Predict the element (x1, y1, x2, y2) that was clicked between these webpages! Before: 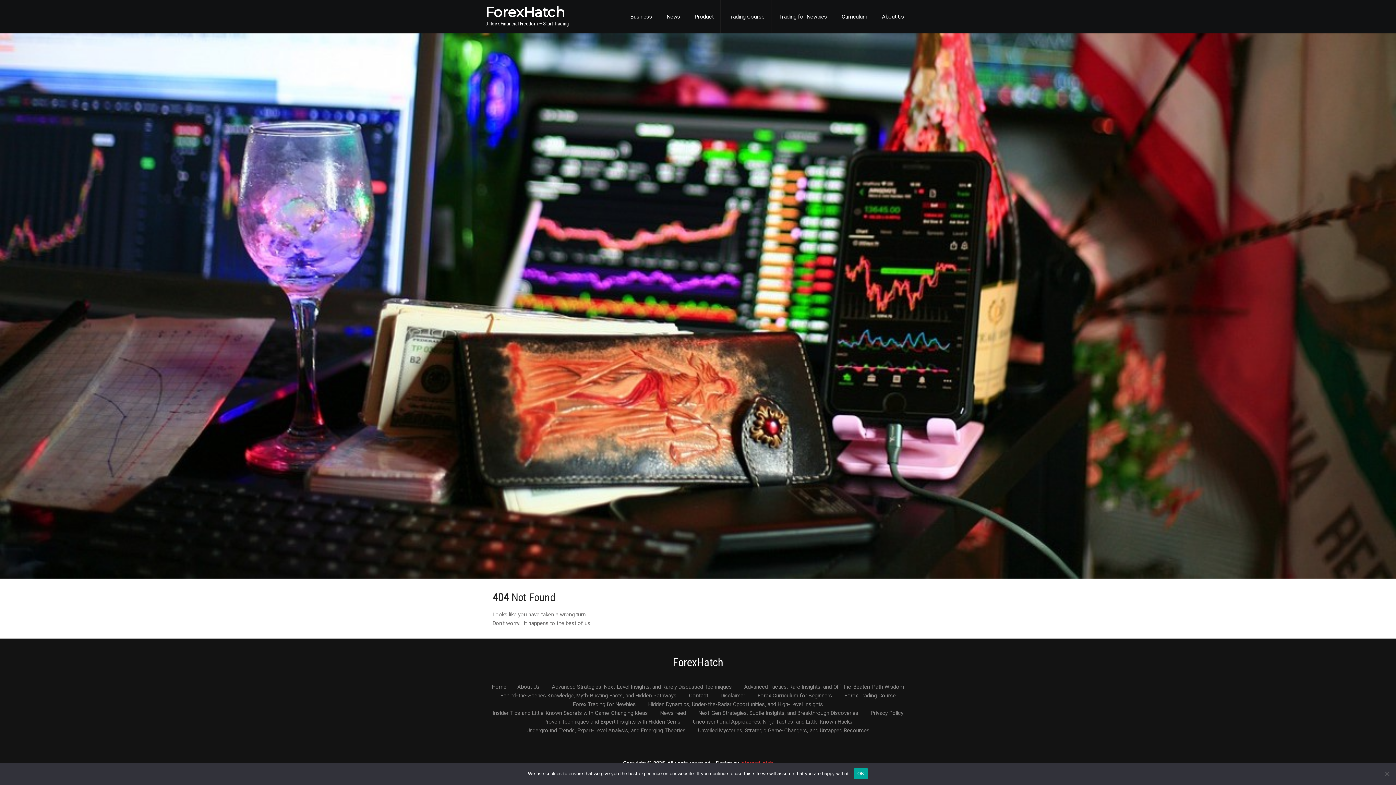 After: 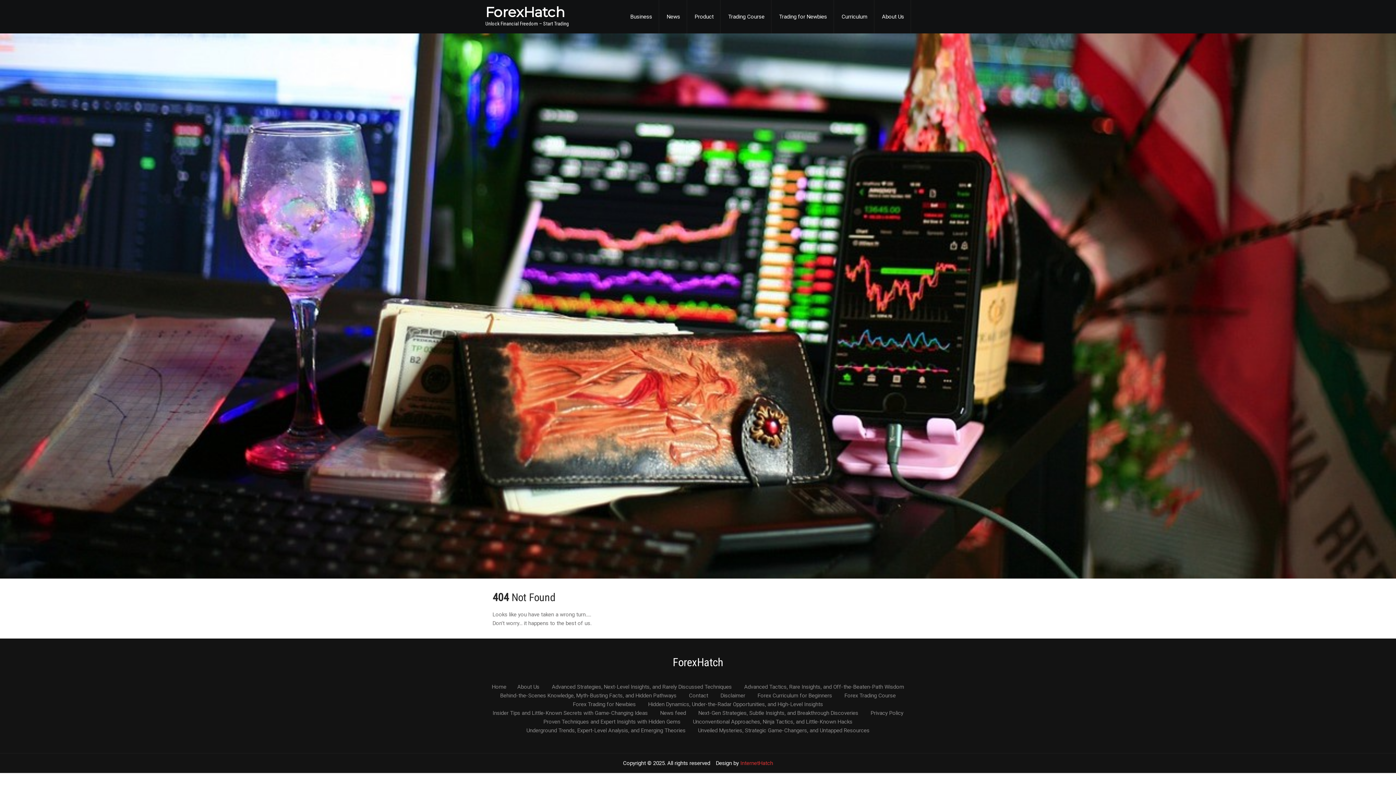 Action: label: OK bbox: (853, 768, 868, 779)